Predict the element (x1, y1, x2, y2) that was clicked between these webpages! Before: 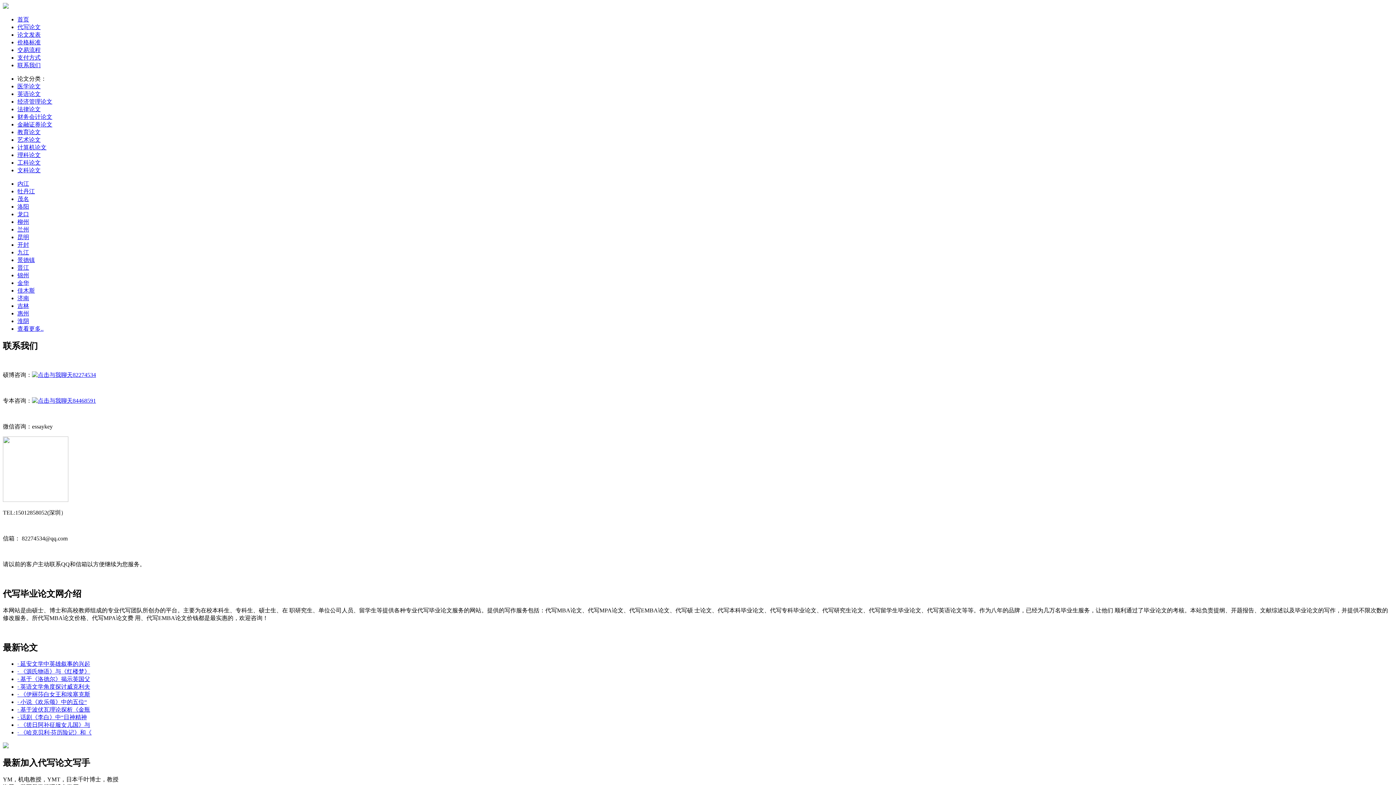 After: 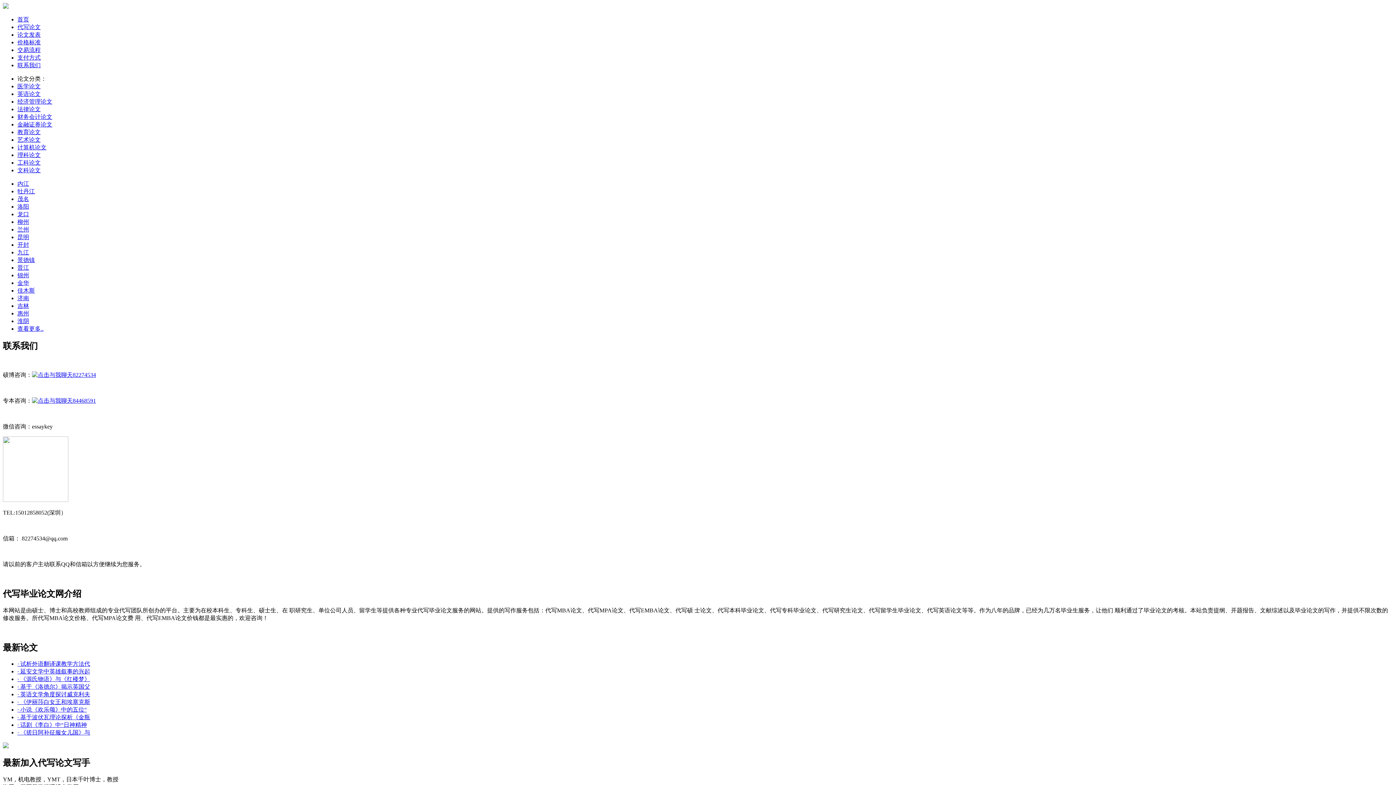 Action: label: 财务会计论文 bbox: (17, 113, 52, 120)